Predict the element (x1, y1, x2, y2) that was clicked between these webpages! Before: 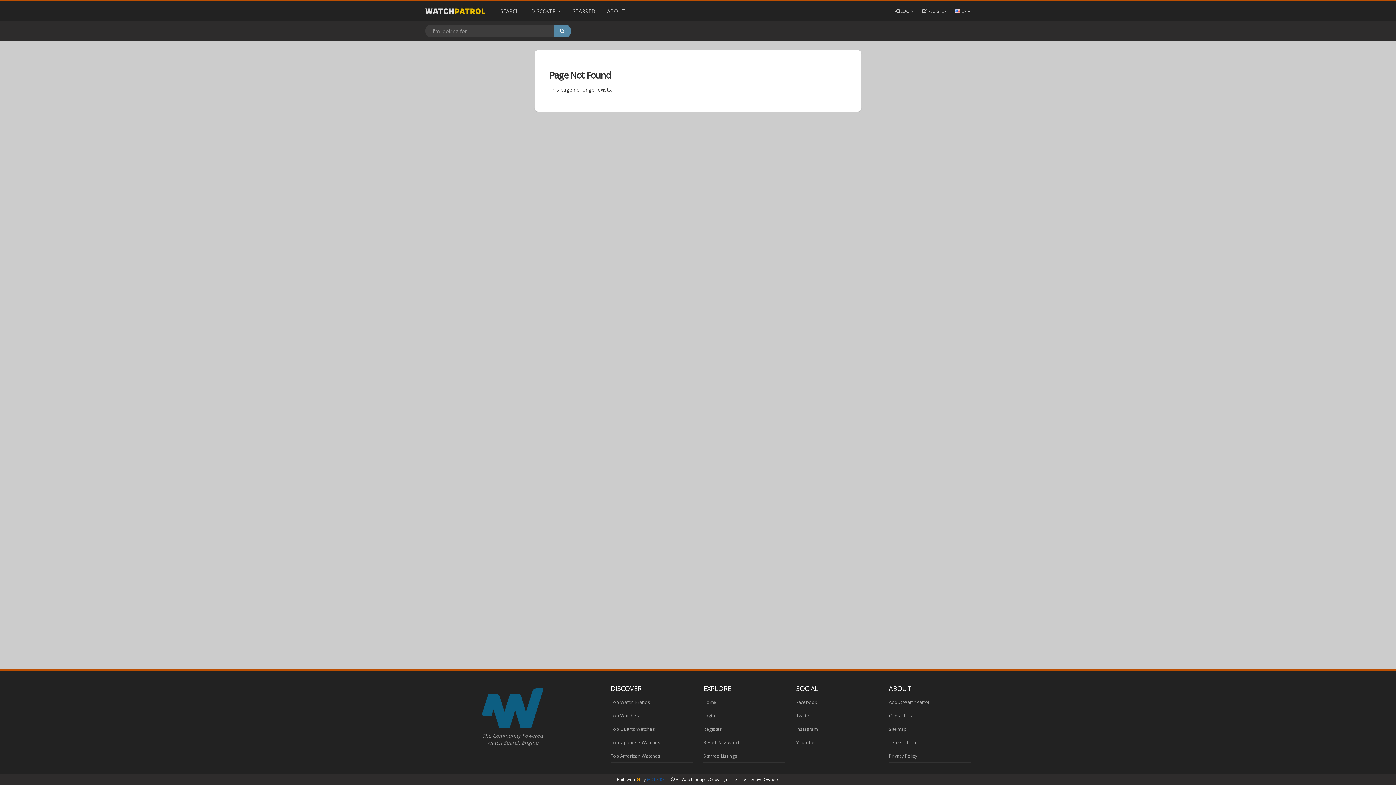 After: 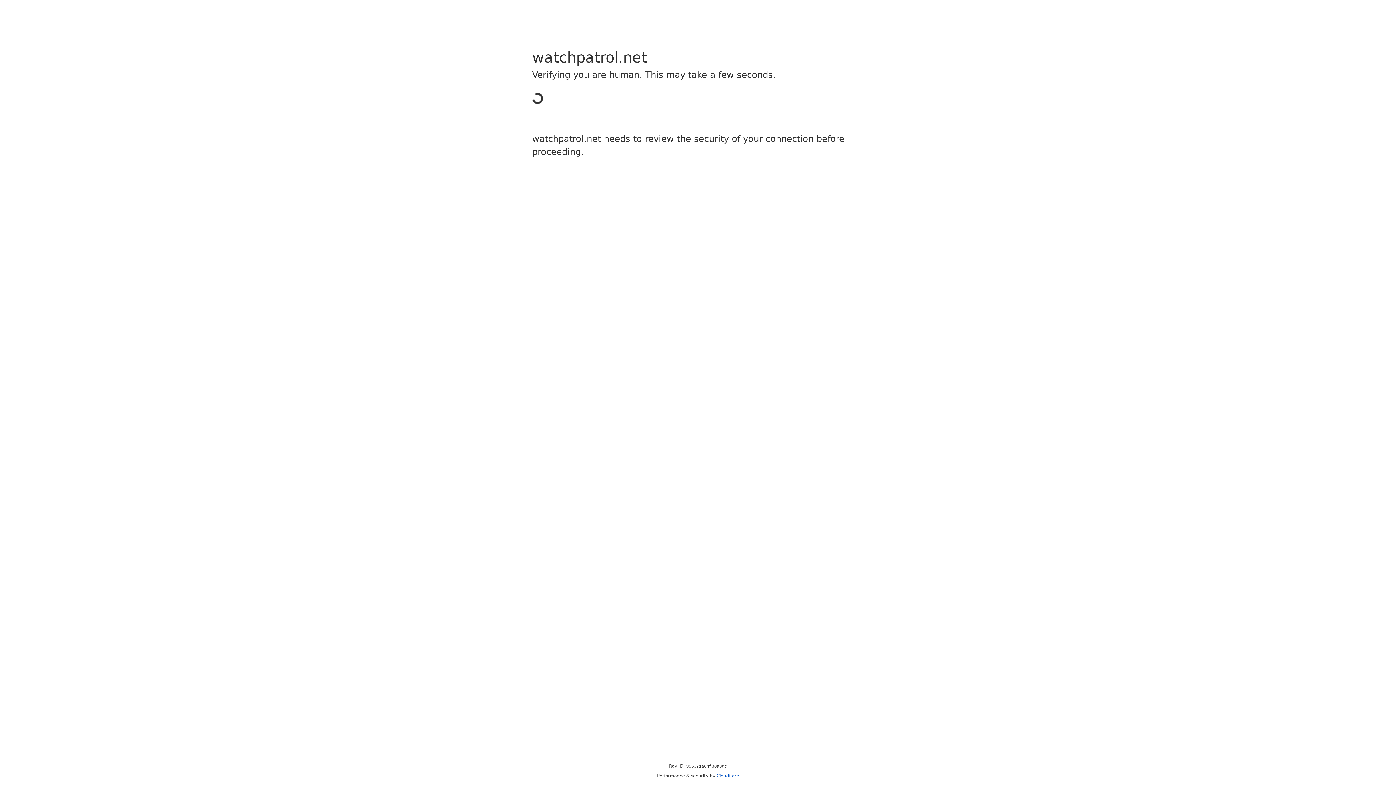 Action: label: Contact Us bbox: (889, 713, 912, 719)